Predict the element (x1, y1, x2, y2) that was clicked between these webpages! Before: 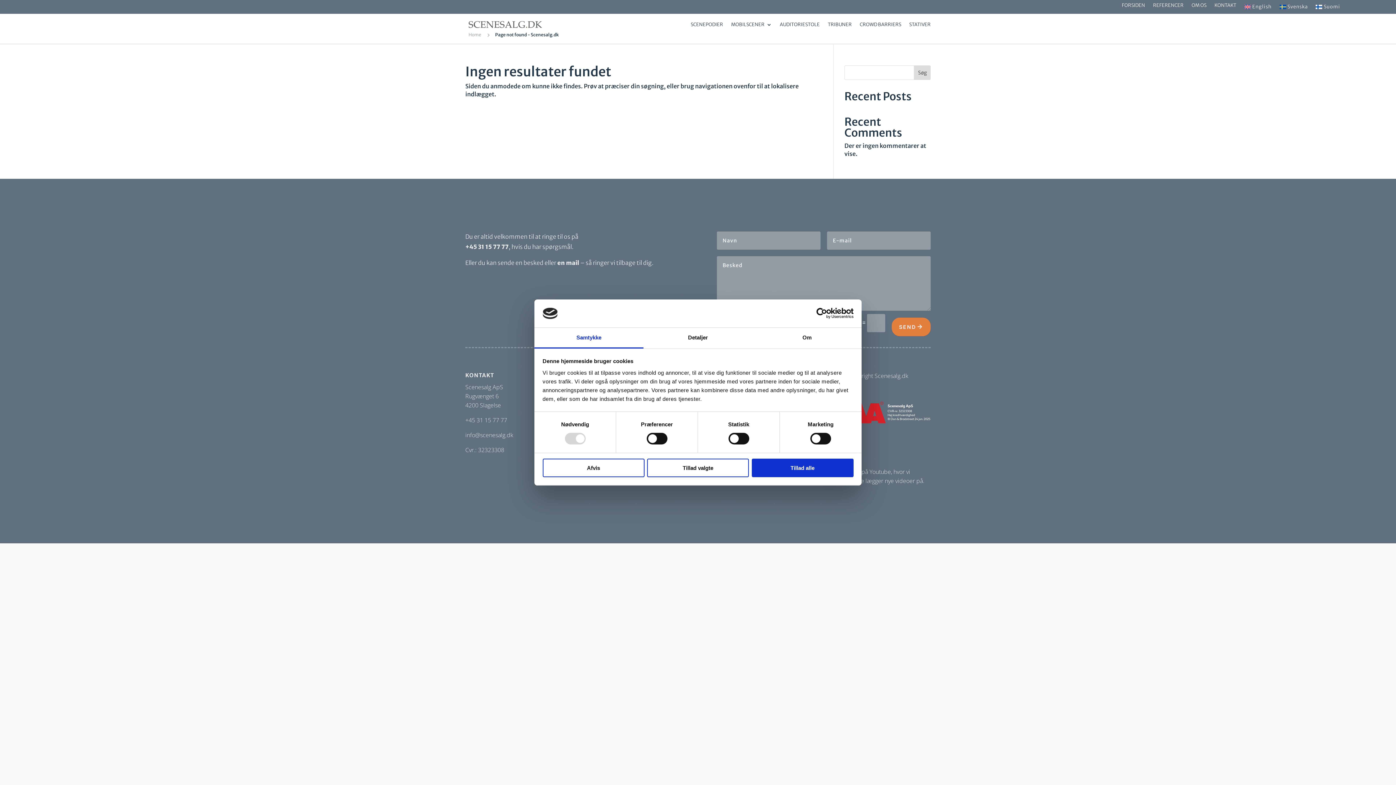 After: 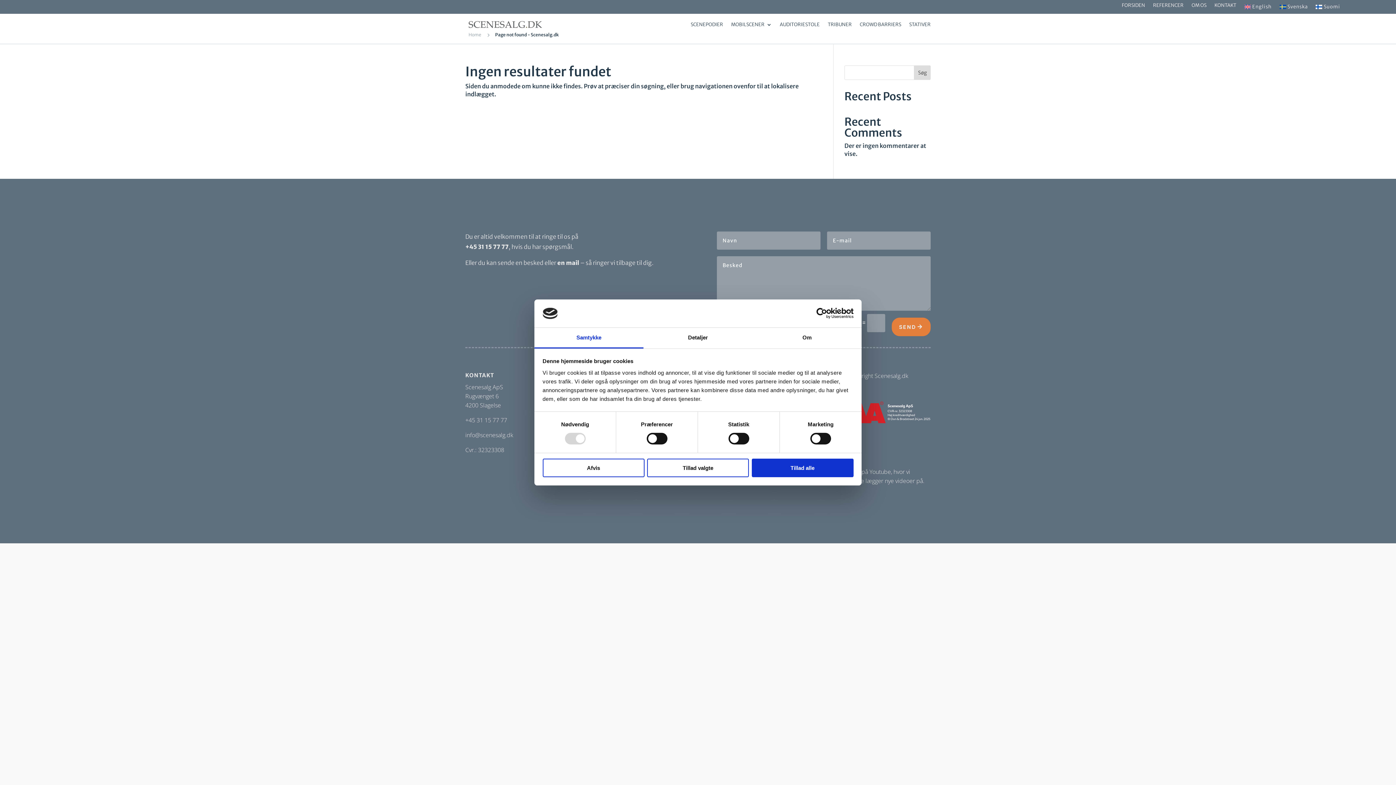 Action: bbox: (465, 431, 513, 439) label: info@scenesalg.dk